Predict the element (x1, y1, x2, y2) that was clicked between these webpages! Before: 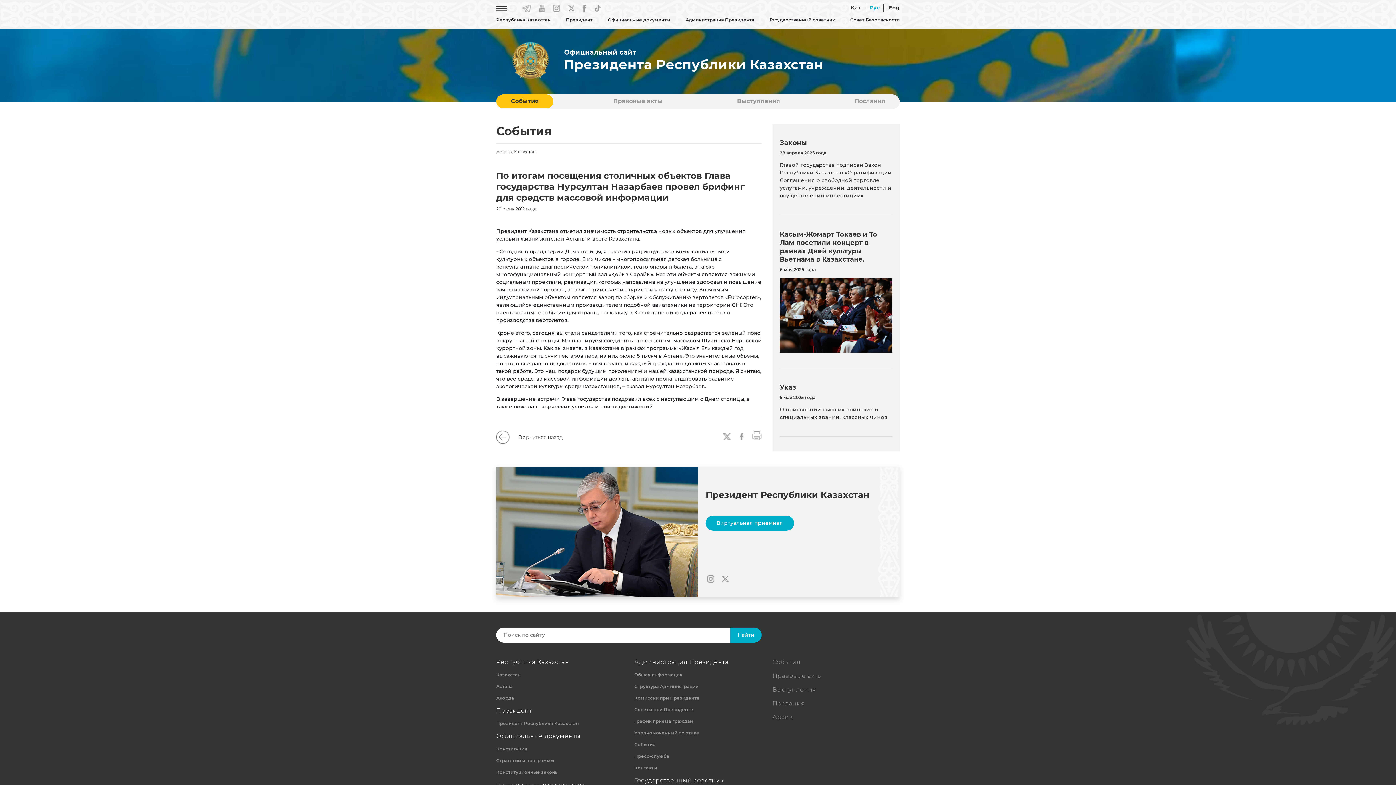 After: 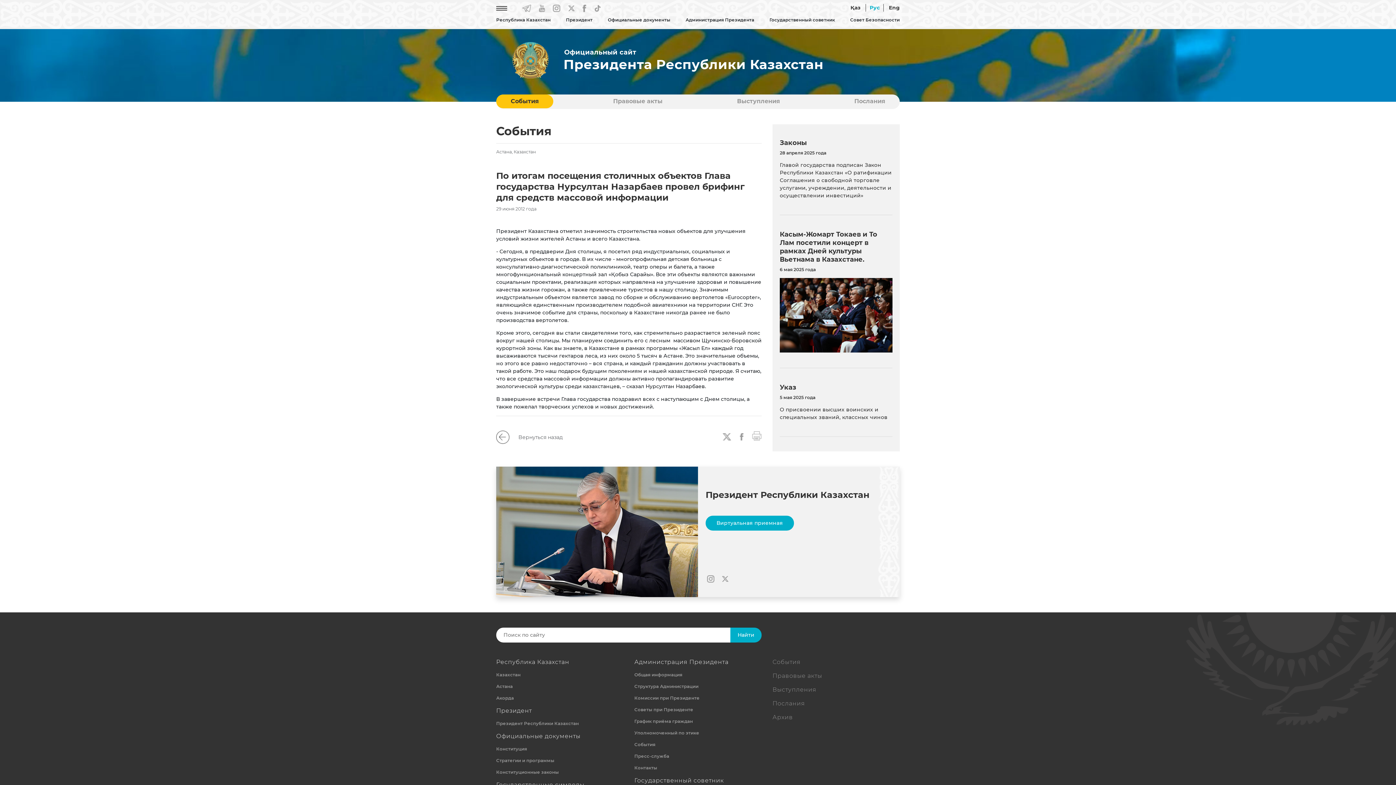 Action: bbox: (568, 4, 574, 11)